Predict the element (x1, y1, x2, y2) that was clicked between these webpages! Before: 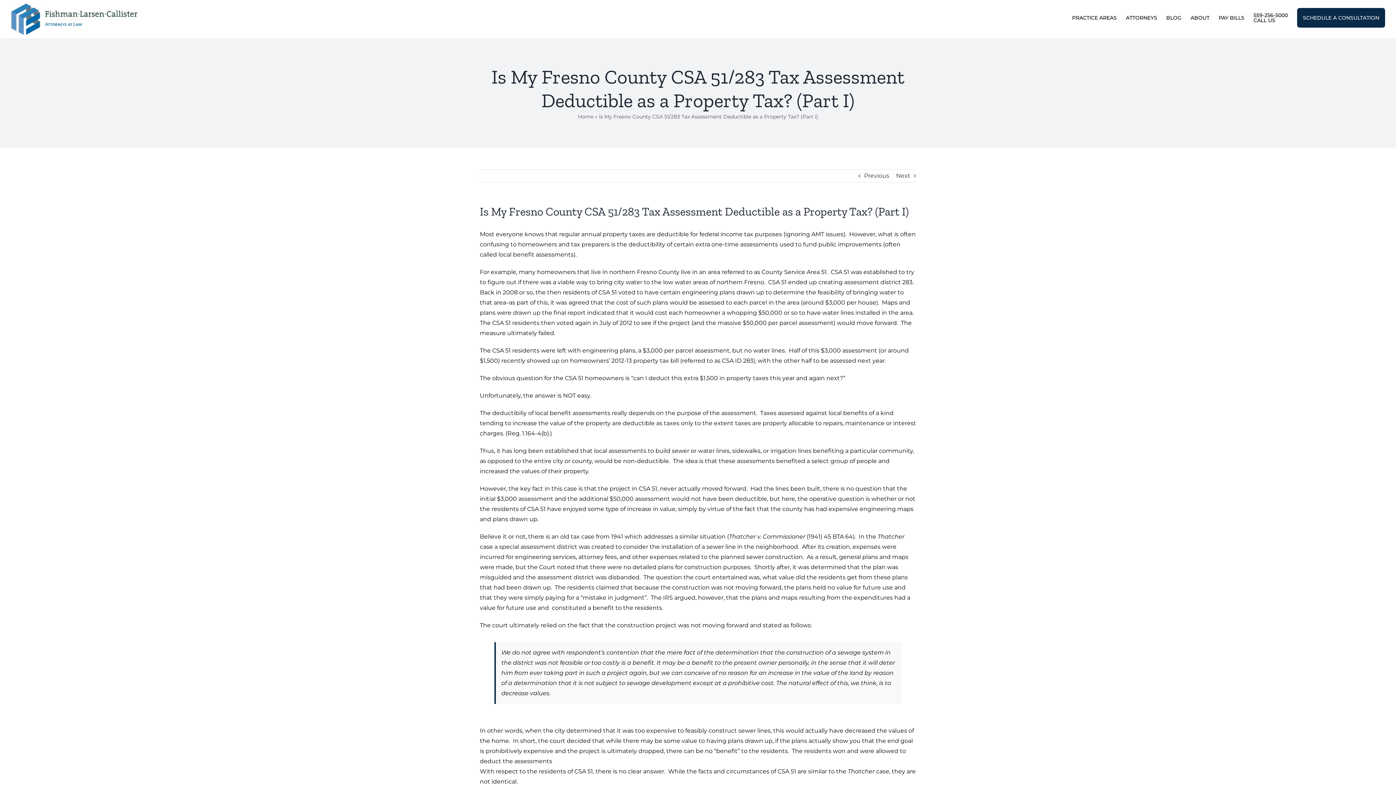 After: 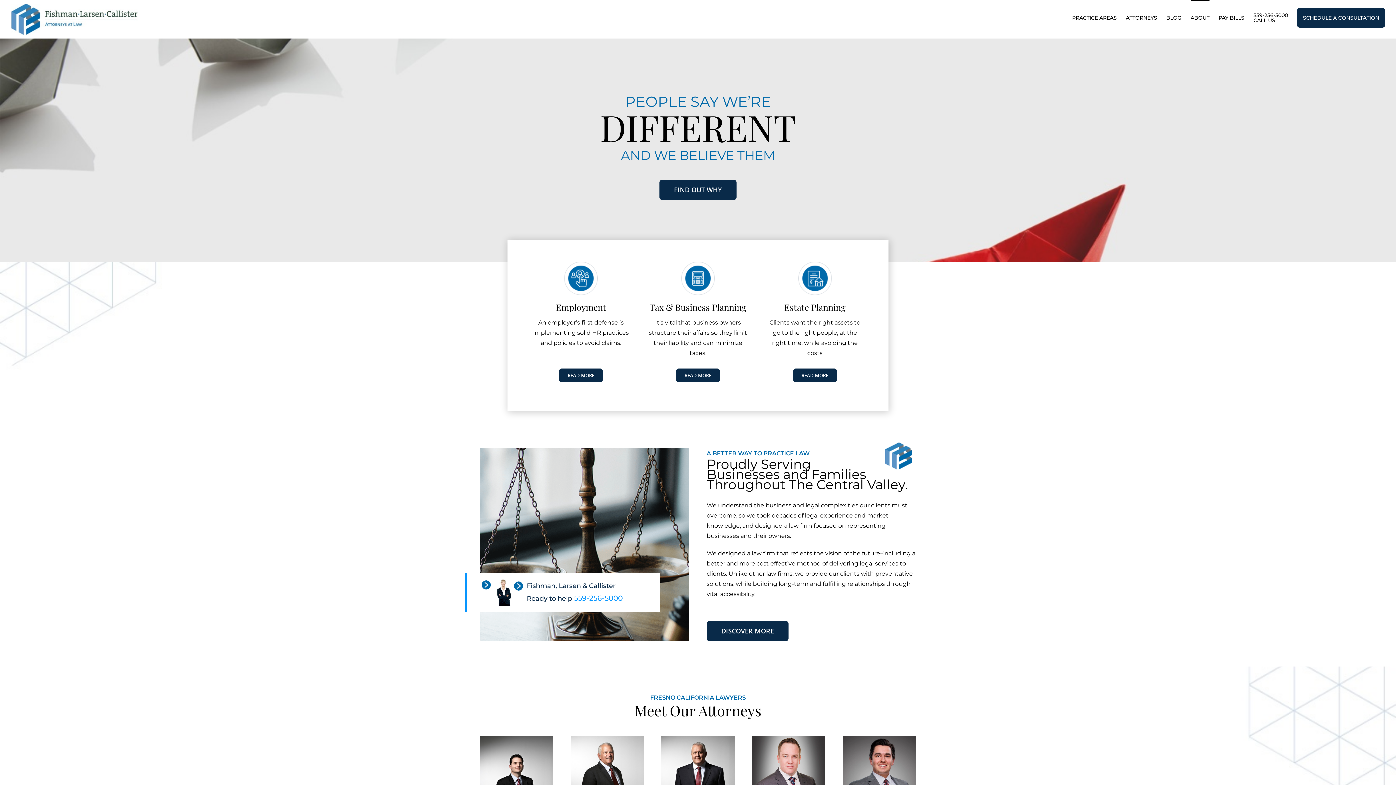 Action: bbox: (10, 3, 137, 34)